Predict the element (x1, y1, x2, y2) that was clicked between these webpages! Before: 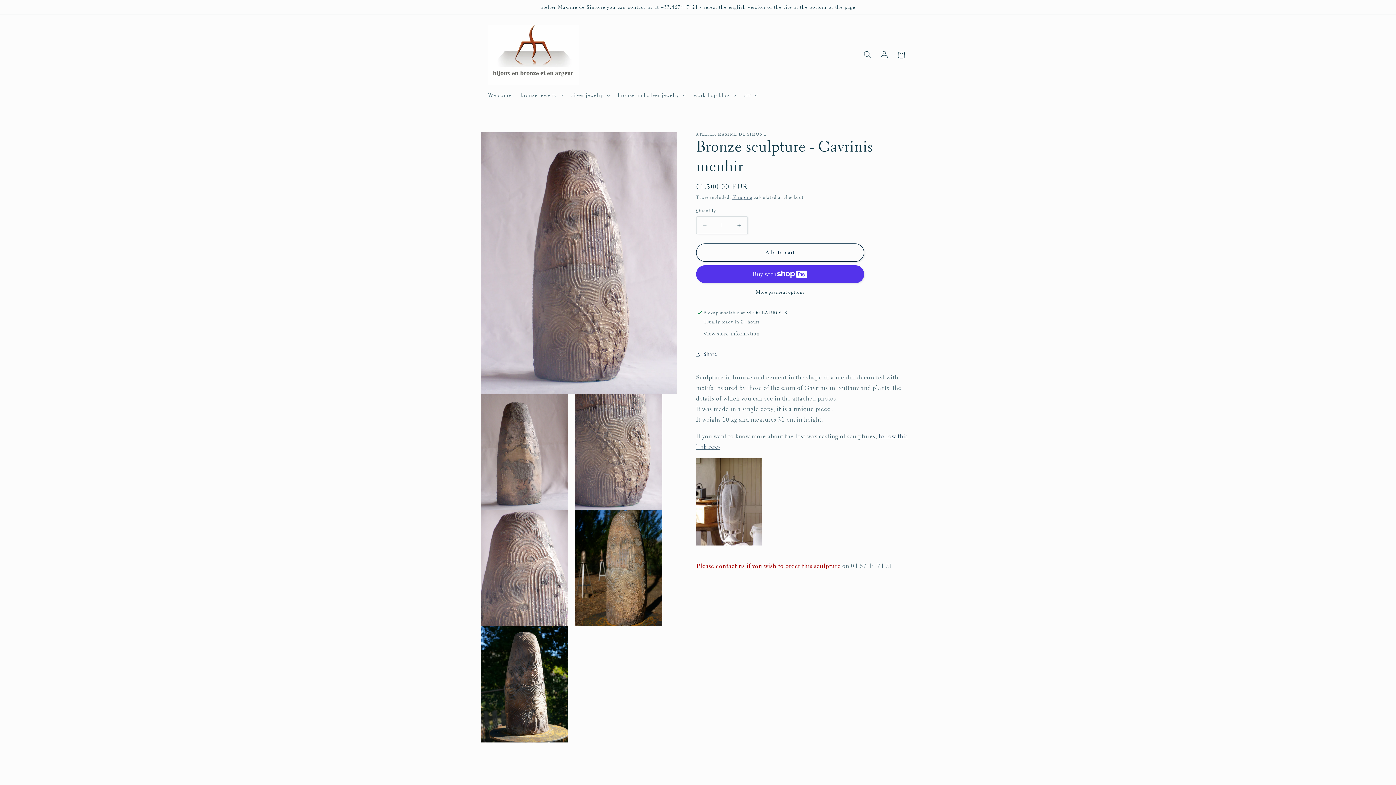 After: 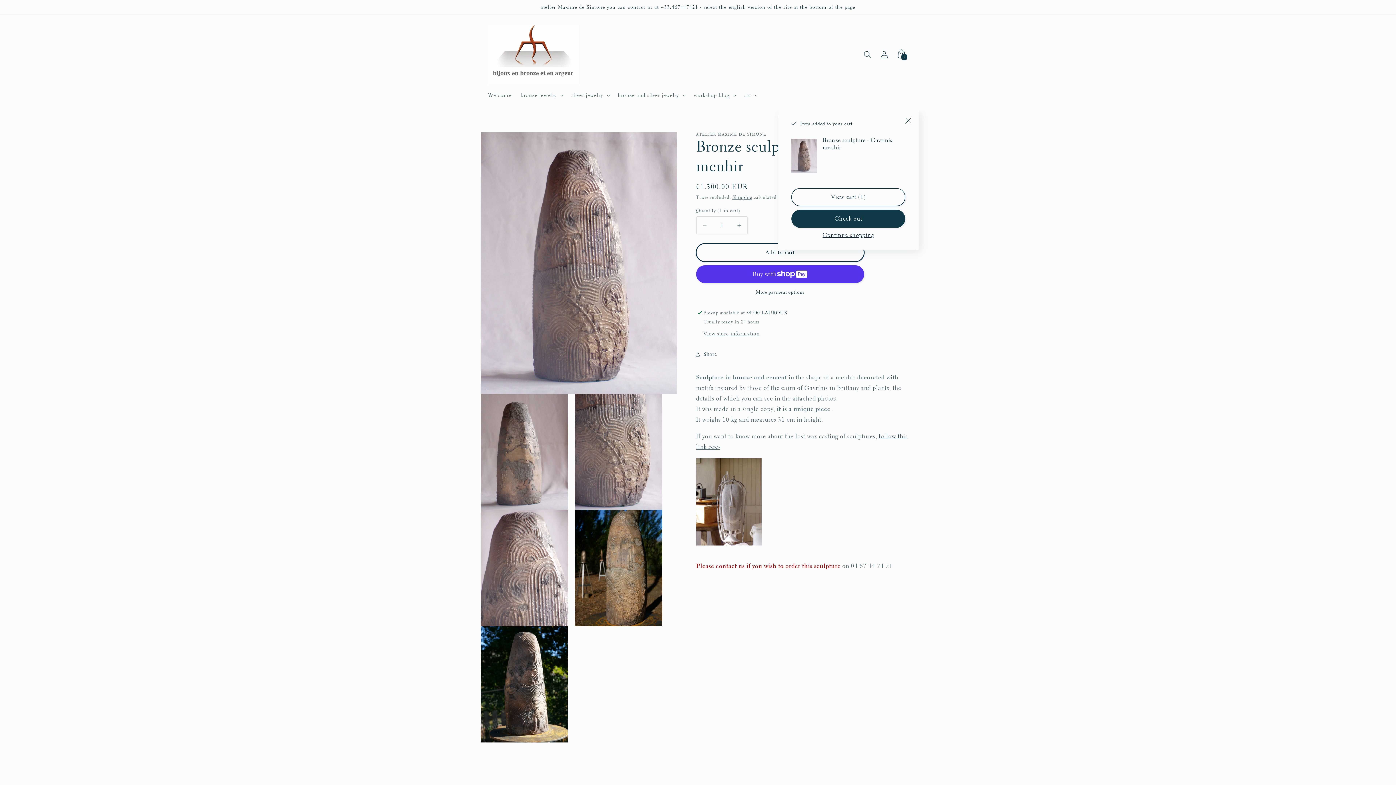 Action: bbox: (696, 243, 864, 261) label: Add to cart